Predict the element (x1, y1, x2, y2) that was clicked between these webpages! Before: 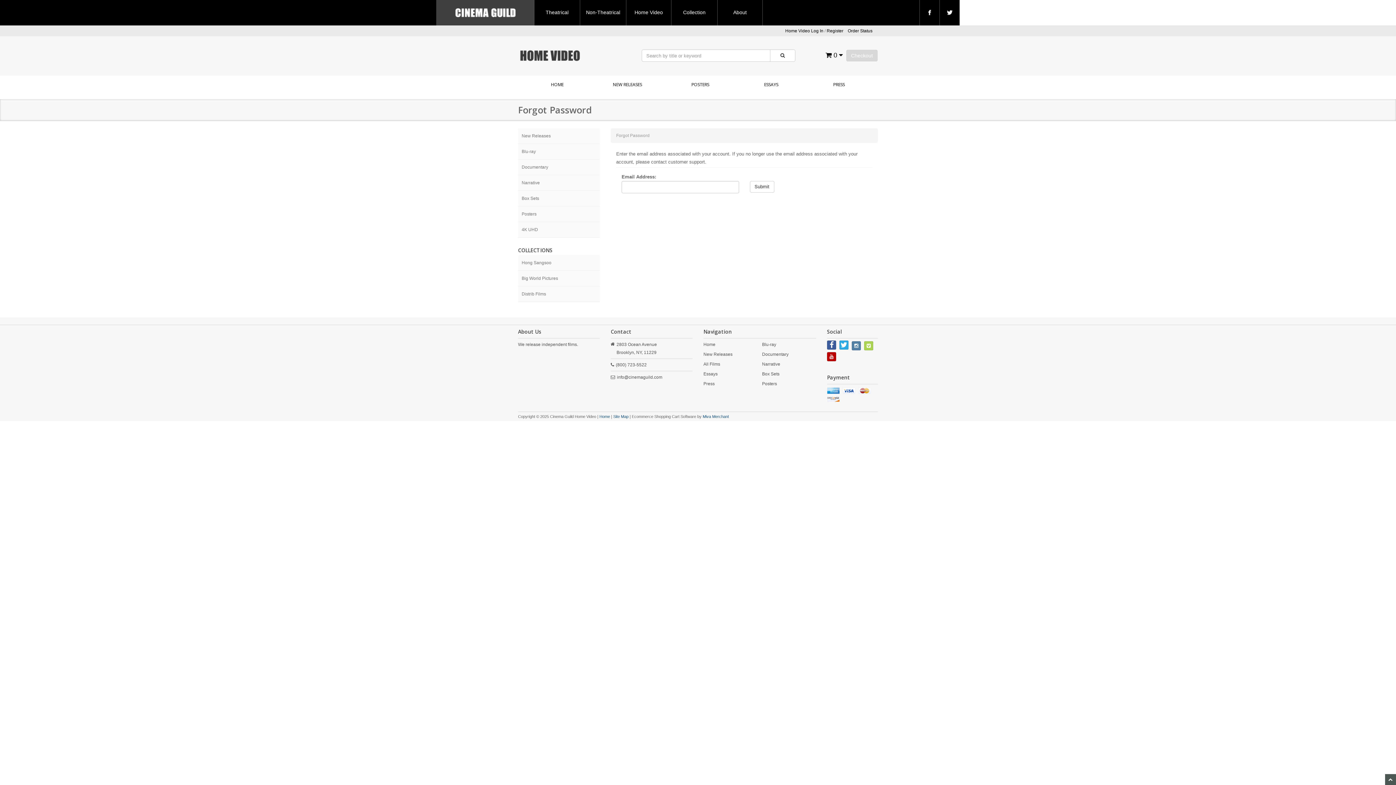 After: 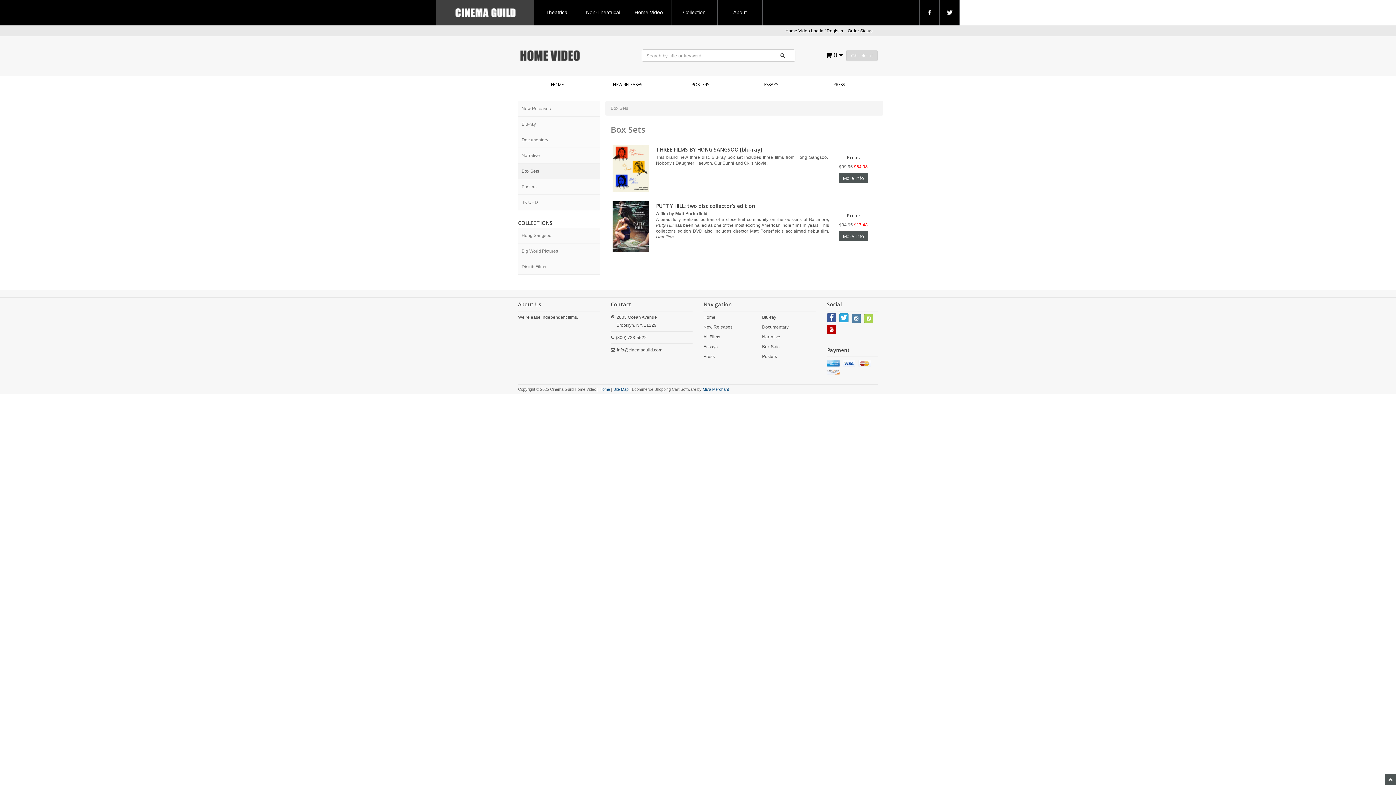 Action: bbox: (762, 371, 779, 376) label: Box Sets